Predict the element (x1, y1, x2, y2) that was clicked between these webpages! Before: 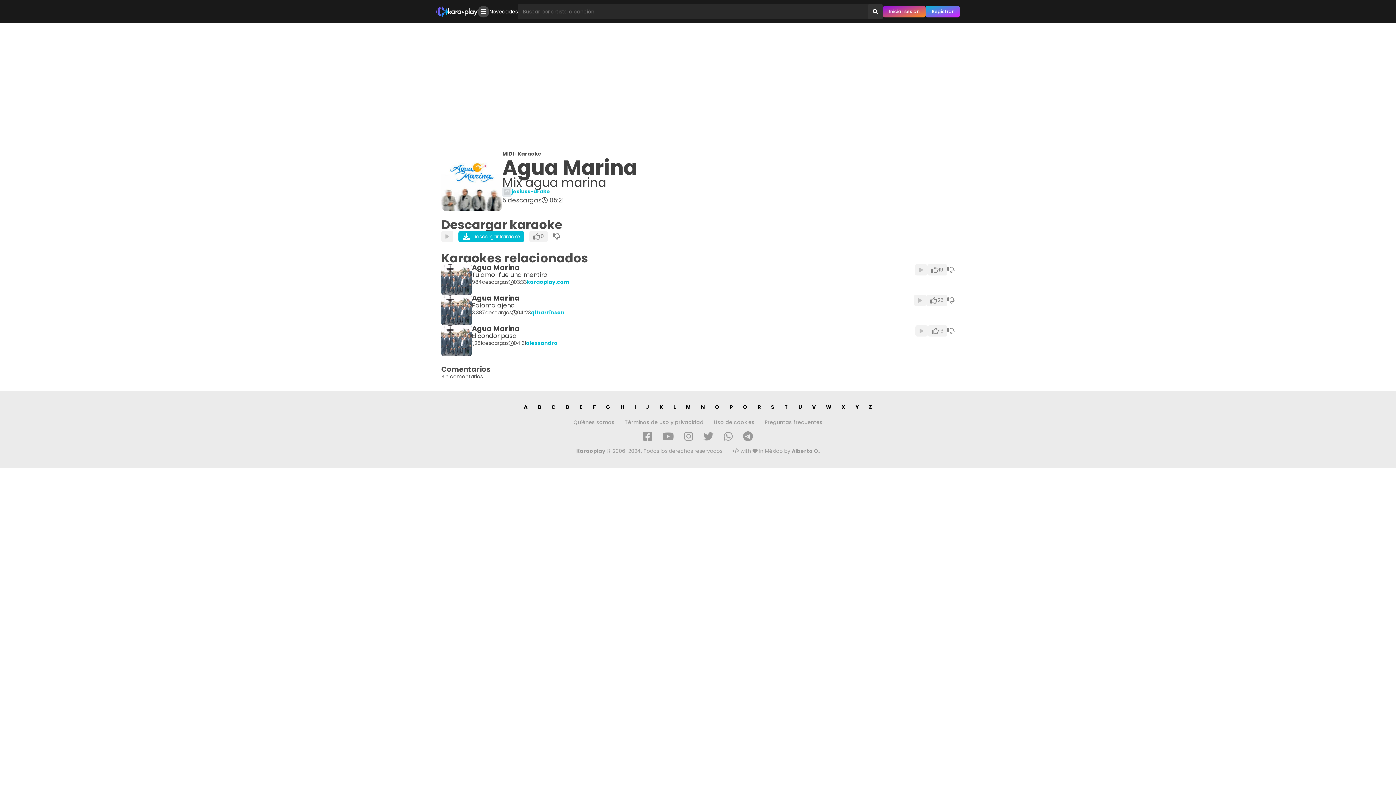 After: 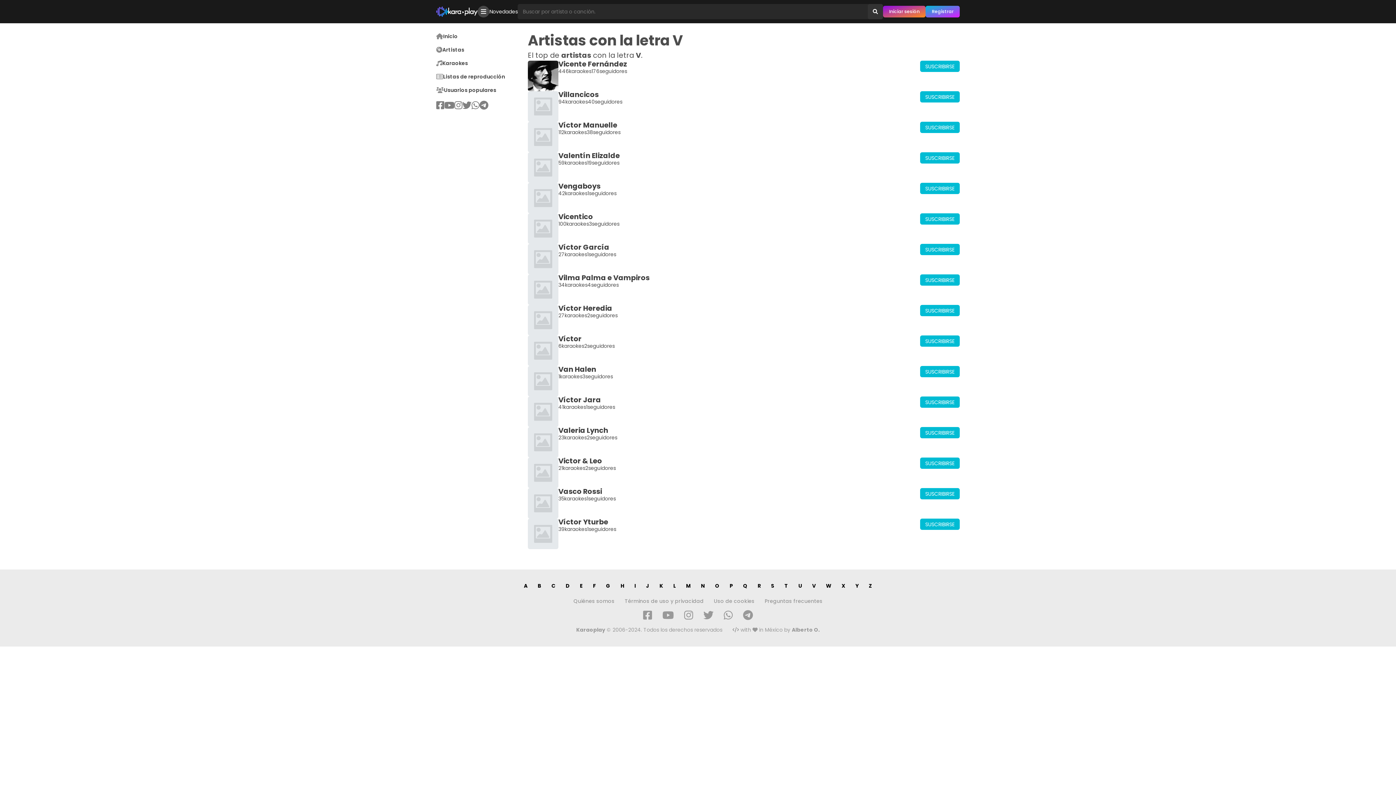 Action: label: V bbox: (812, 403, 816, 410)